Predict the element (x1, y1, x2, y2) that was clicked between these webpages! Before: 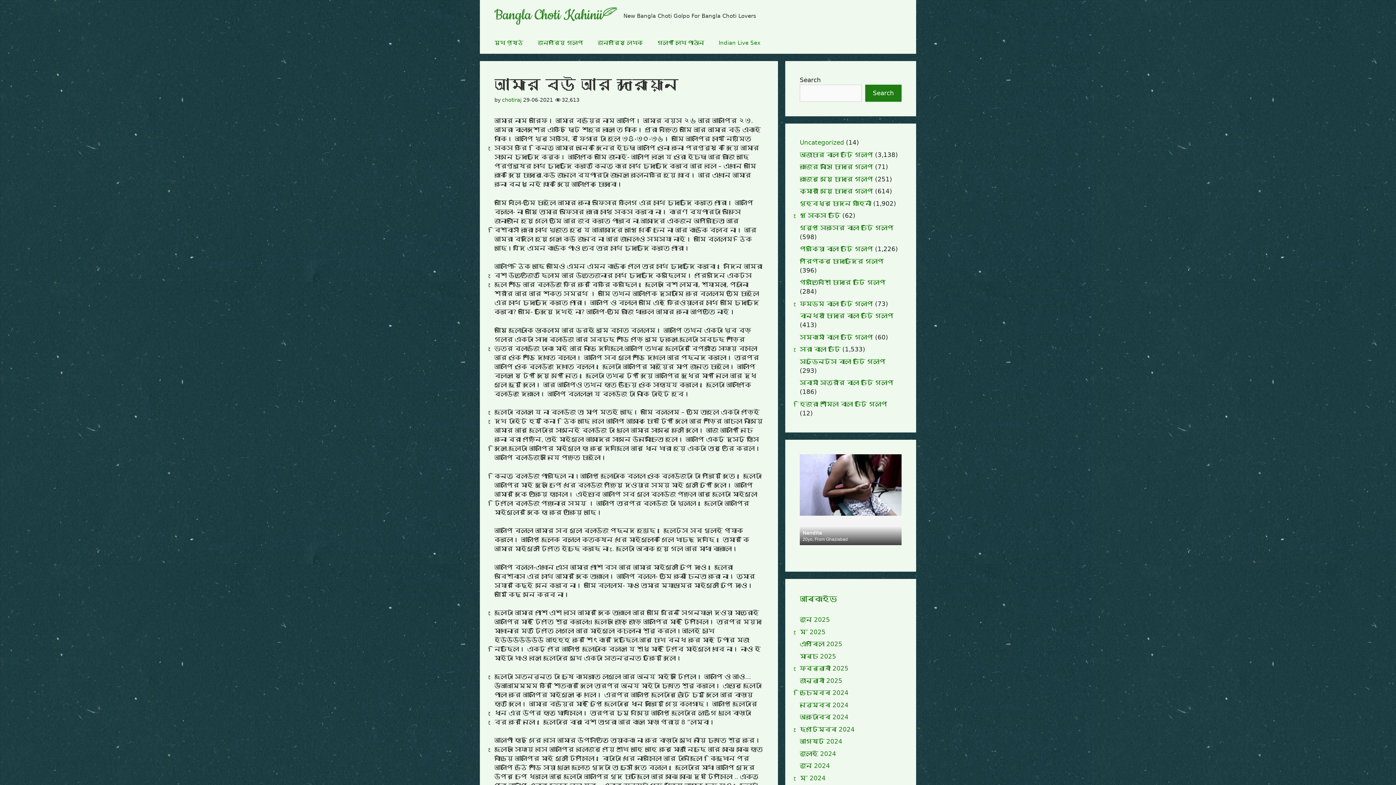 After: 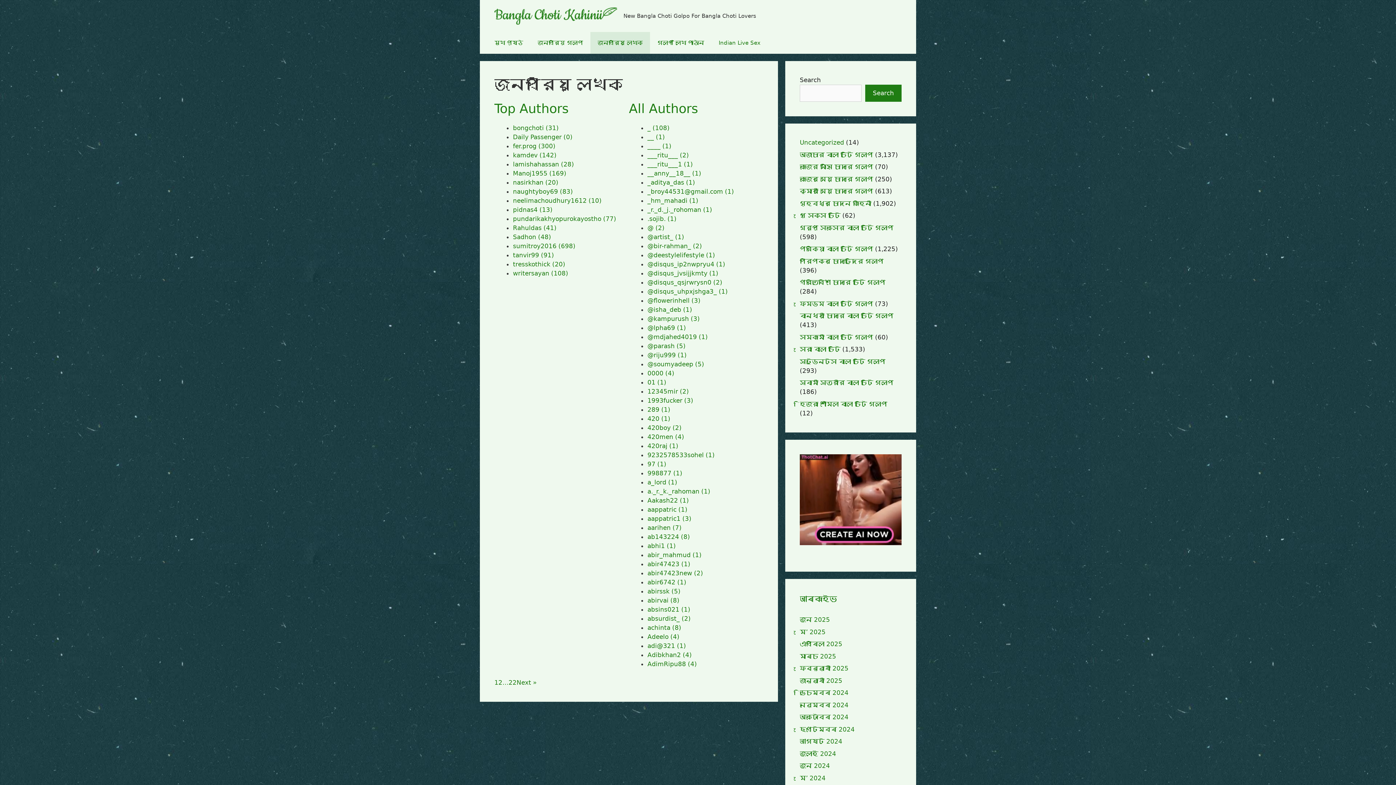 Action: bbox: (590, 32, 650, 53) label: জনপ্রিয় লেখক